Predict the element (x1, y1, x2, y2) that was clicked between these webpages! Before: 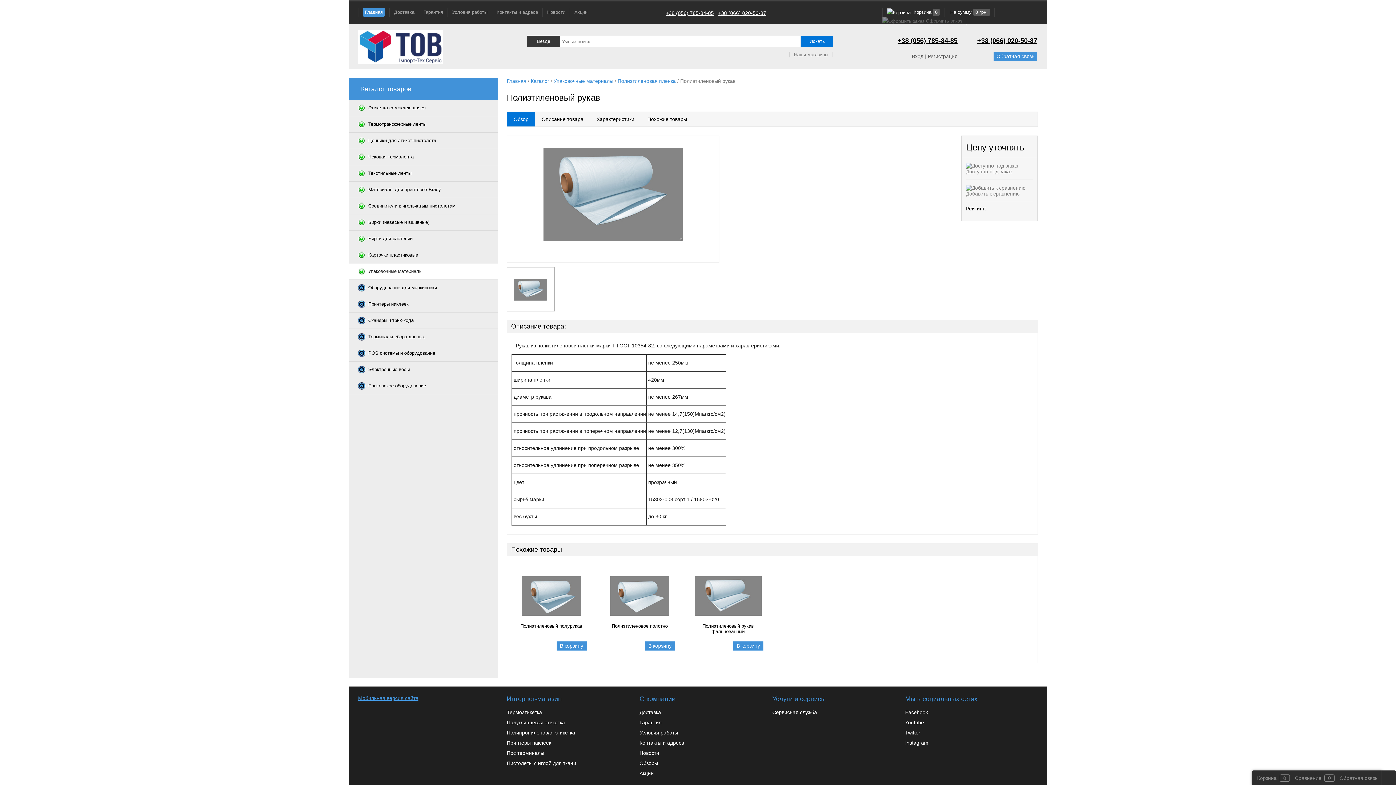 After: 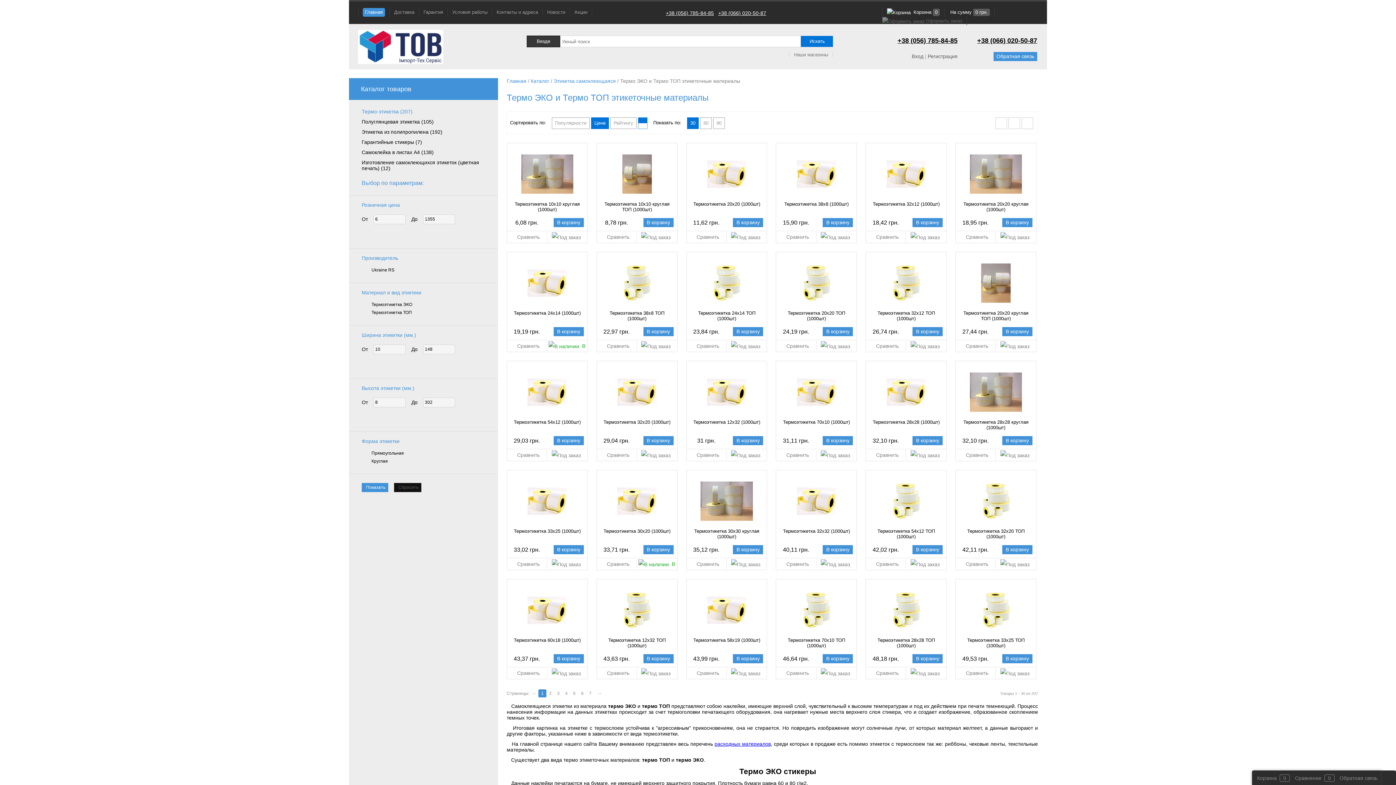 Action: label: Термоэтикетка bbox: (506, 709, 542, 715)